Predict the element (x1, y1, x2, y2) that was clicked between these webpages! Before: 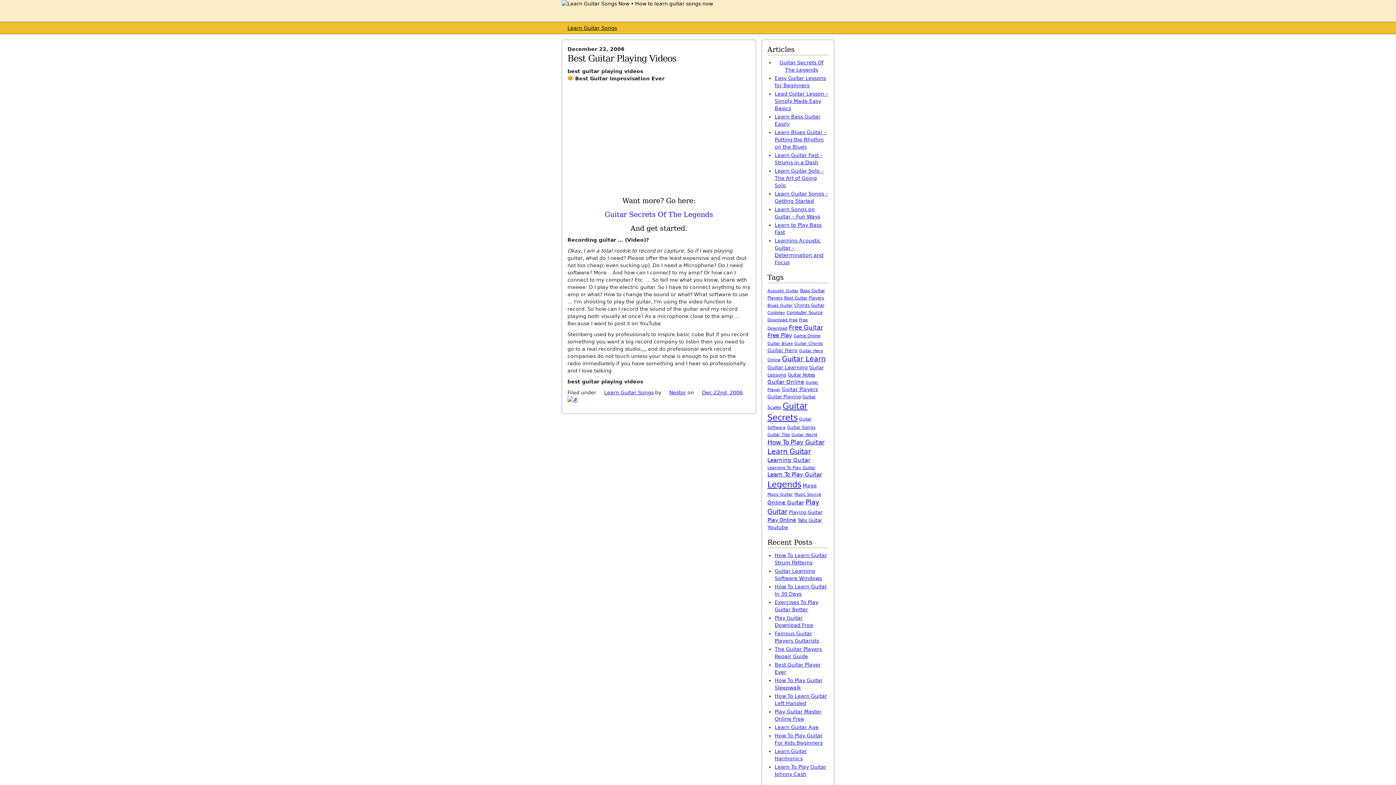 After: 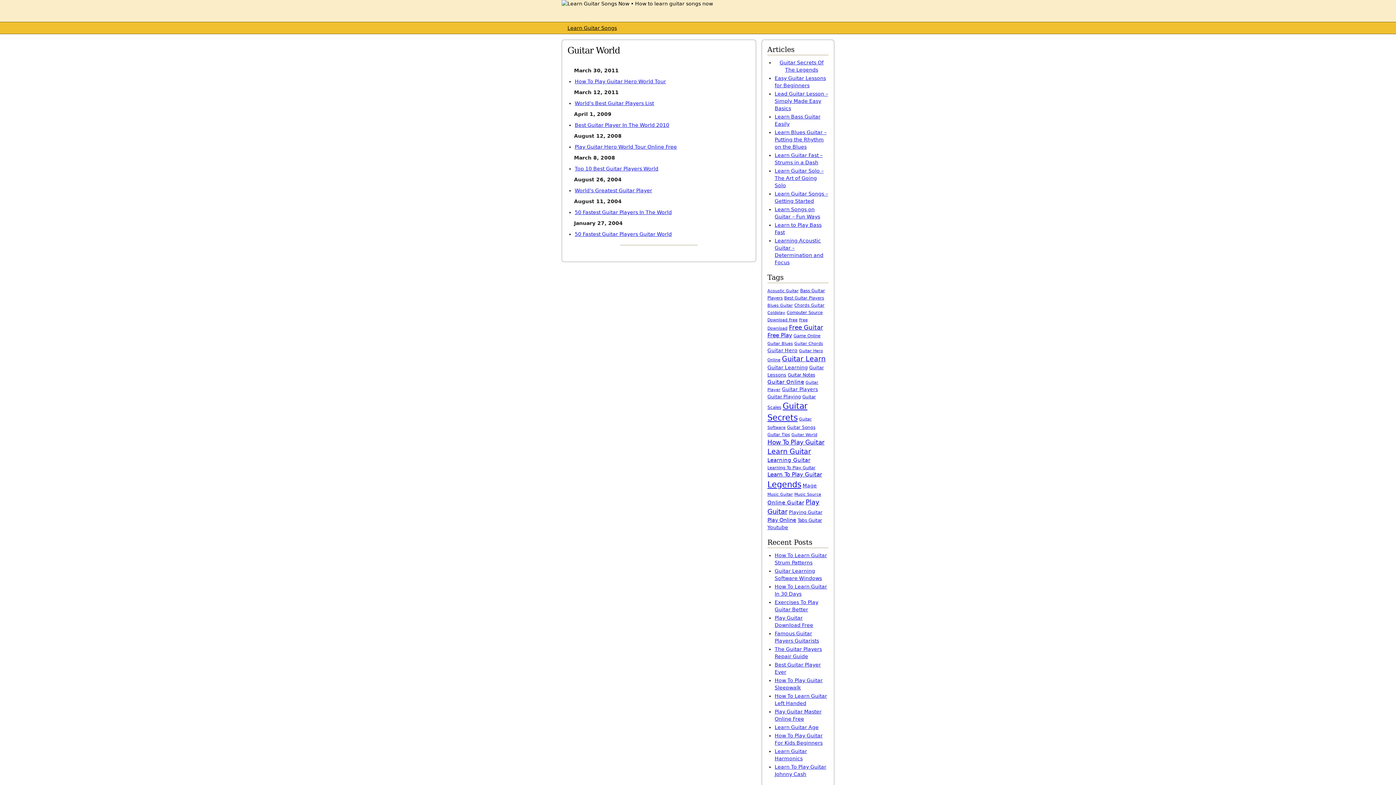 Action: bbox: (791, 432, 817, 437) label: Guitar World (9 items)